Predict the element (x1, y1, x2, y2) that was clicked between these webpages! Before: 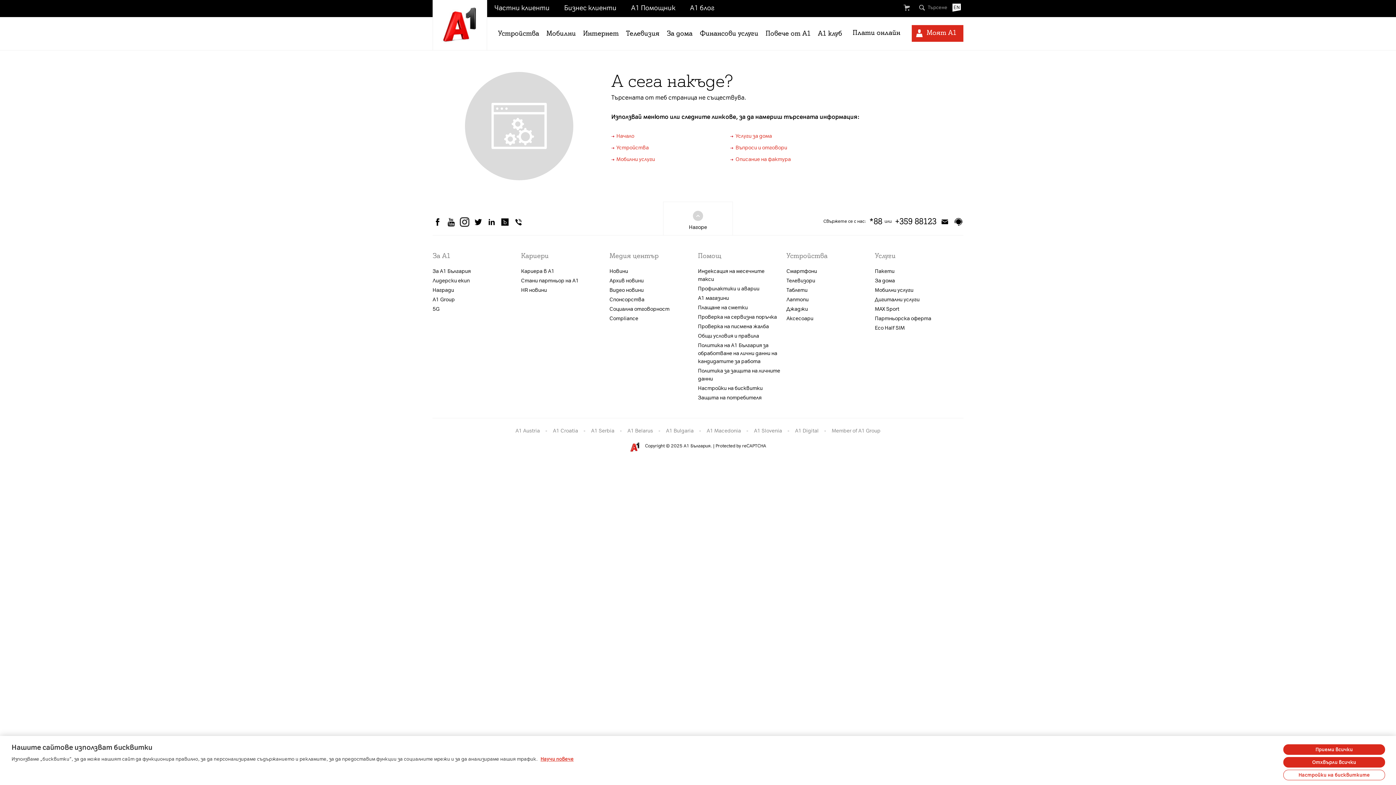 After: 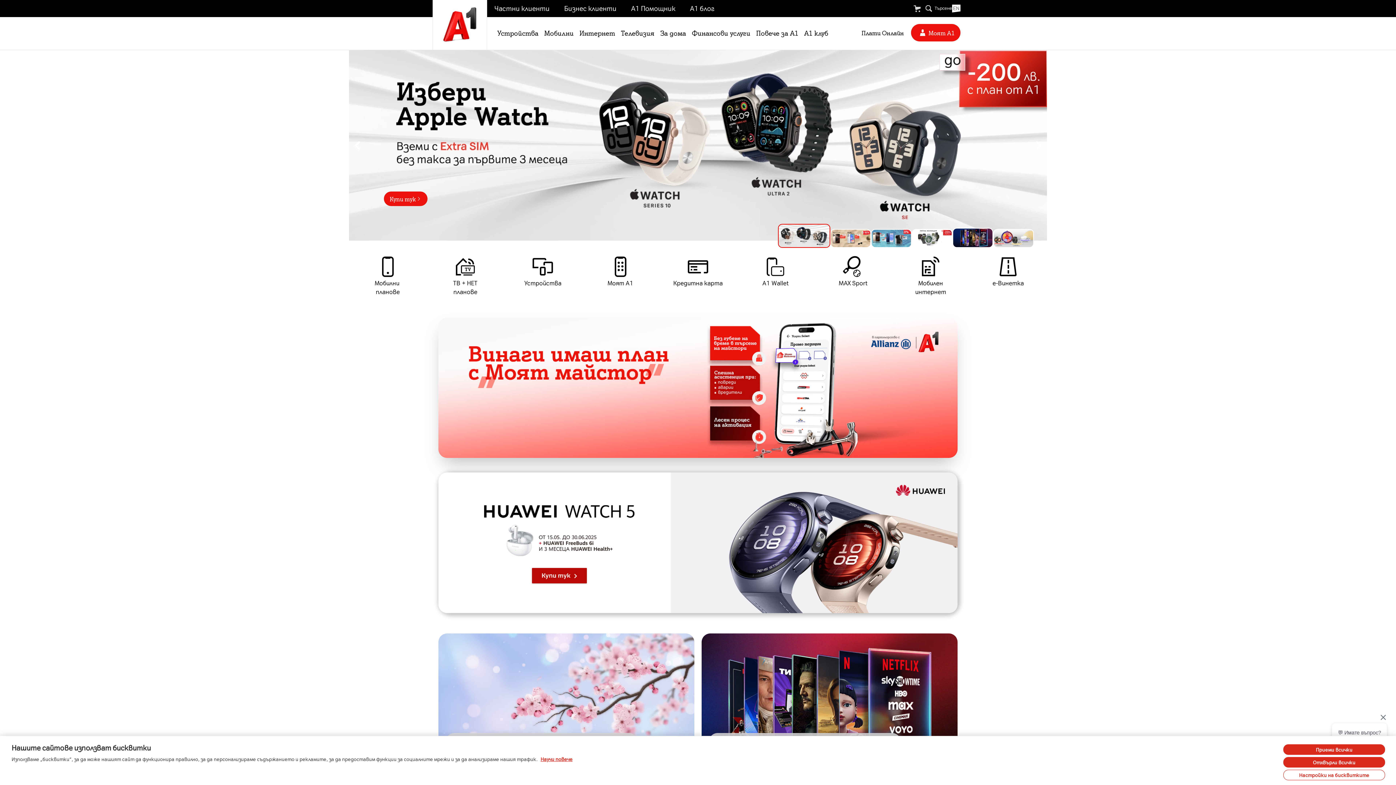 Action: label: Начало bbox: (611, 132, 634, 140)